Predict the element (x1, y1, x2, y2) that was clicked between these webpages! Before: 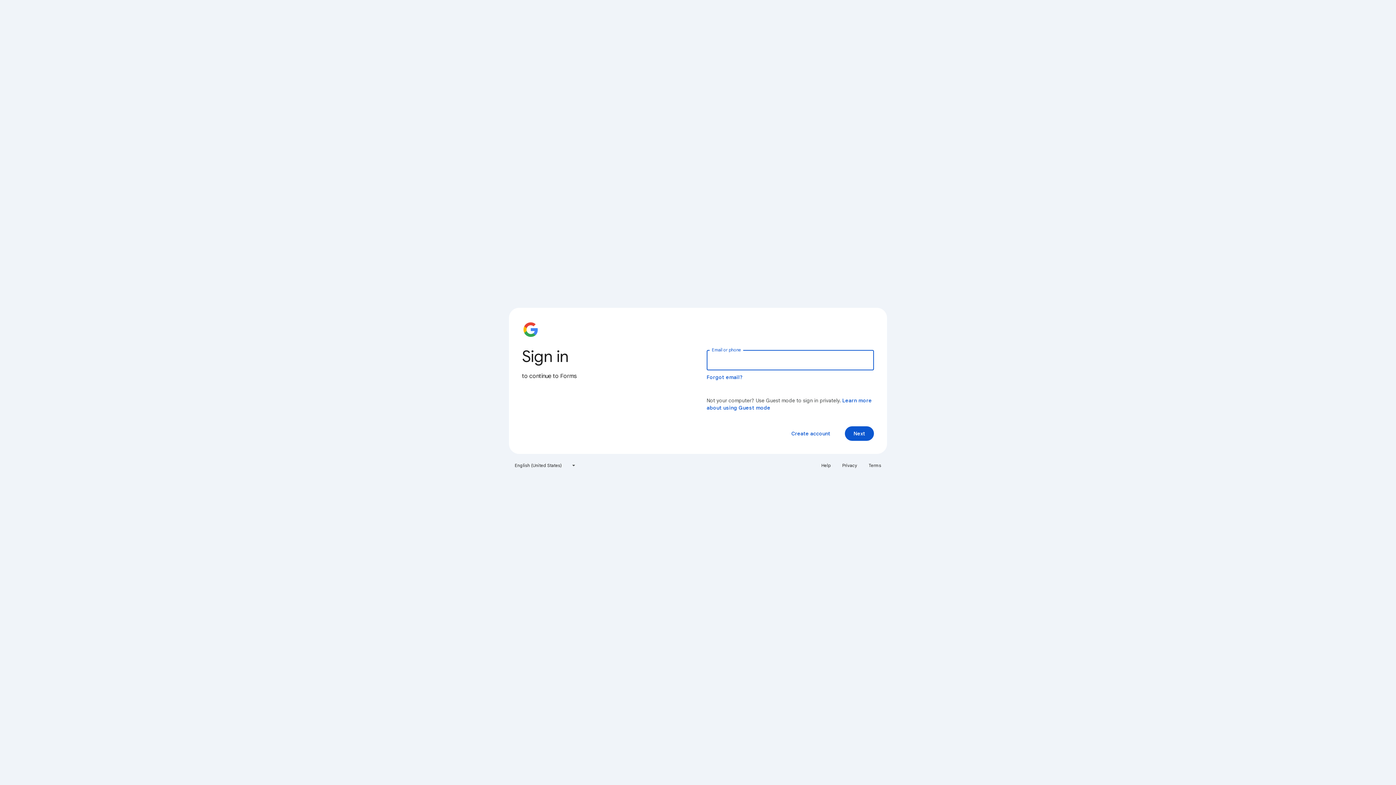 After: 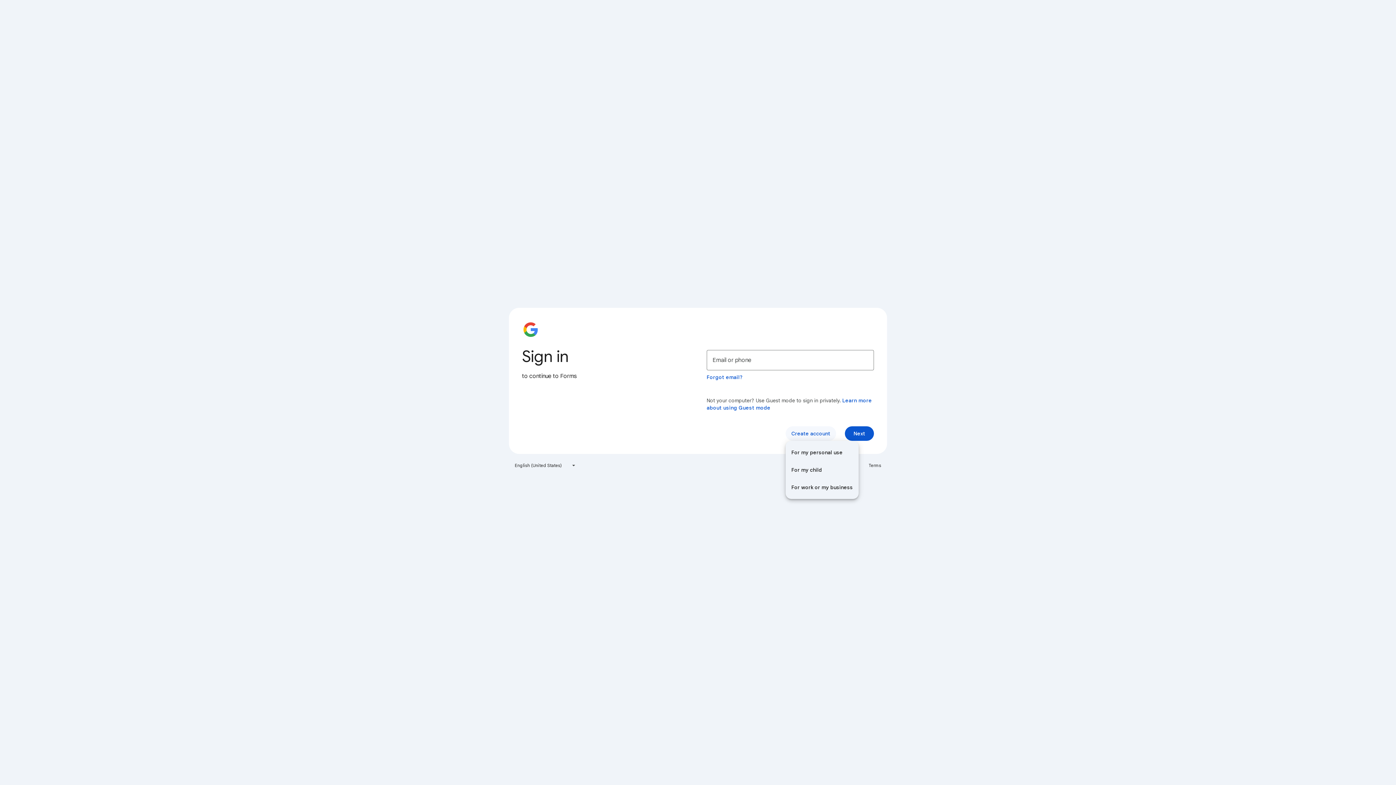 Action: bbox: (785, 426, 836, 441) label: Create account